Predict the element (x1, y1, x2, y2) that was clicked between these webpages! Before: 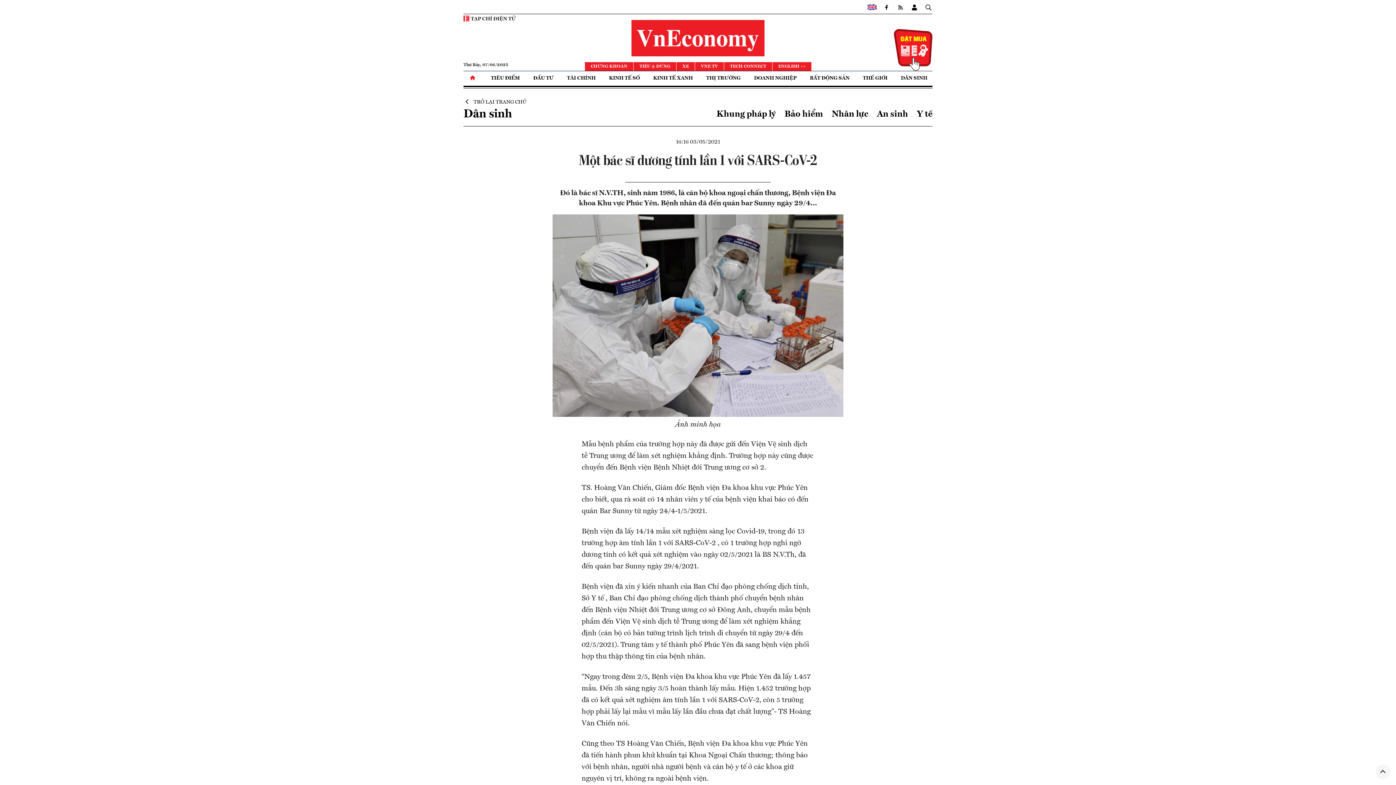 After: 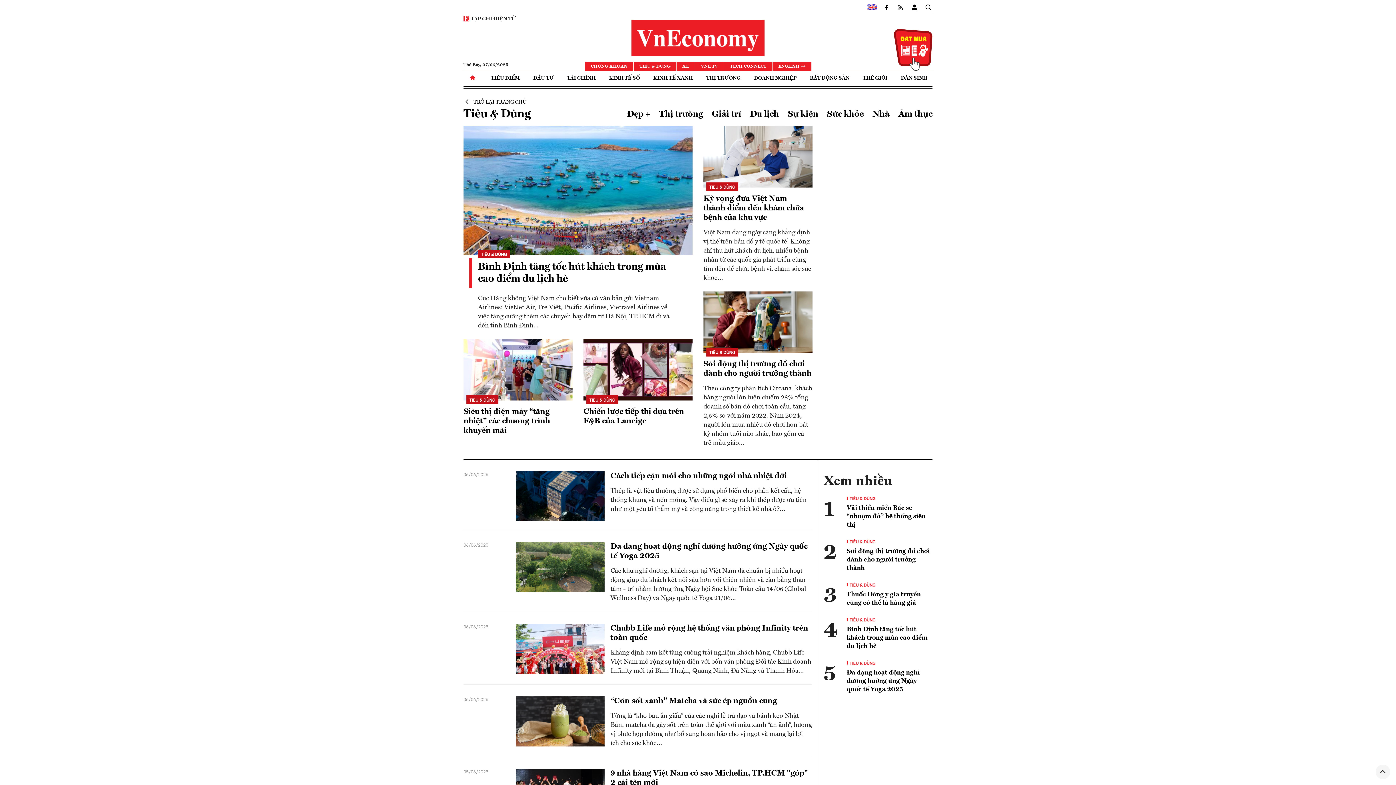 Action: label: TIÊU & DÙNG bbox: (633, 62, 676, 70)